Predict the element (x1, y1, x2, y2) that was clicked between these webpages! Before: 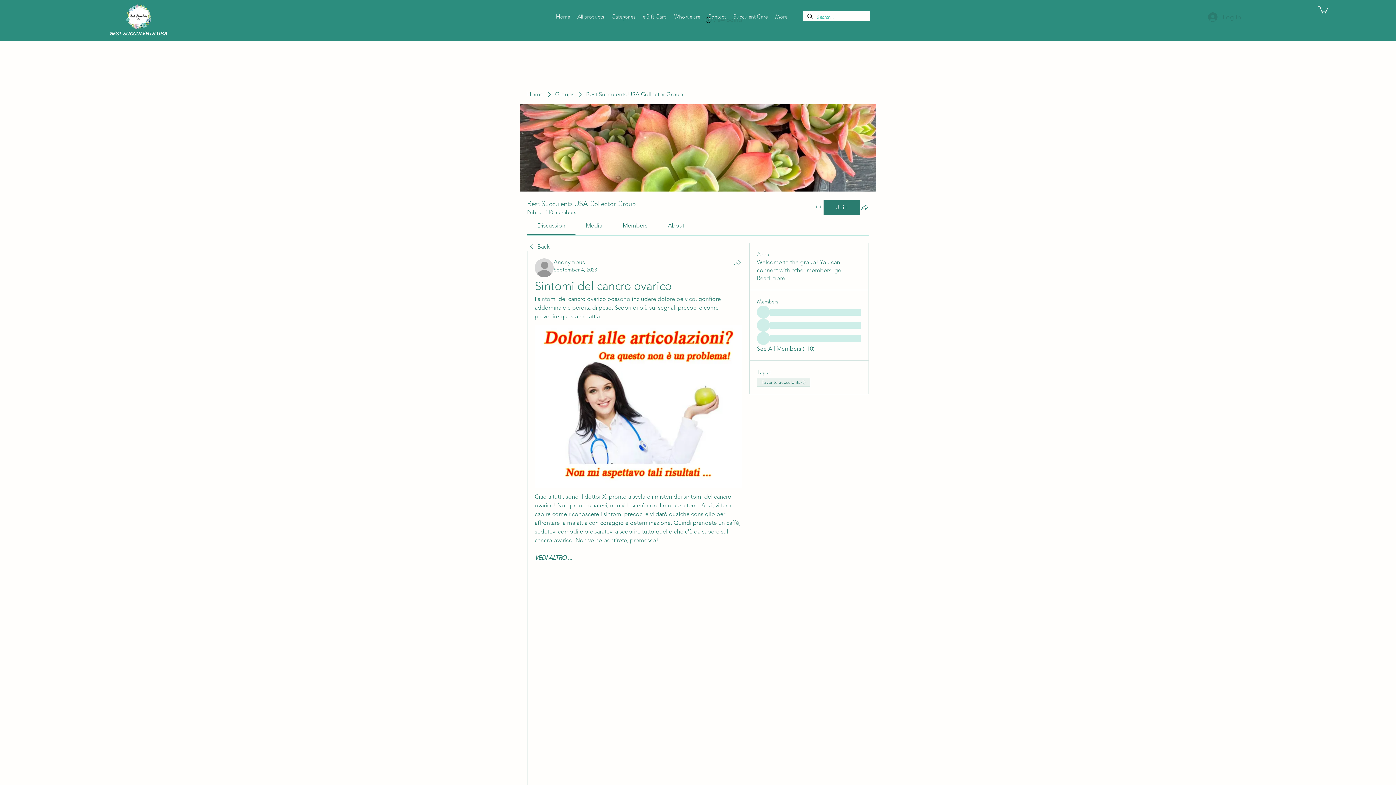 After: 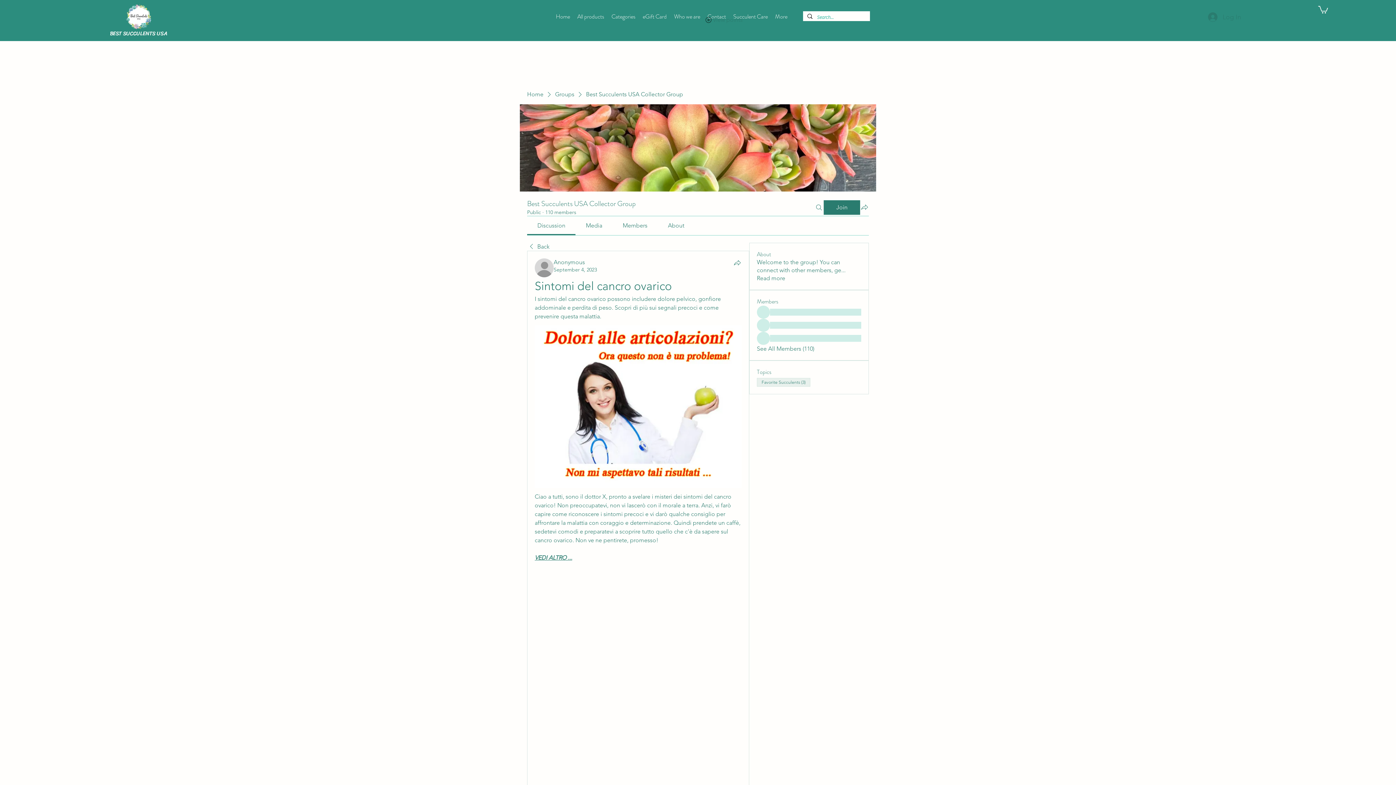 Action: bbox: (1318, 5, 1328, 13)